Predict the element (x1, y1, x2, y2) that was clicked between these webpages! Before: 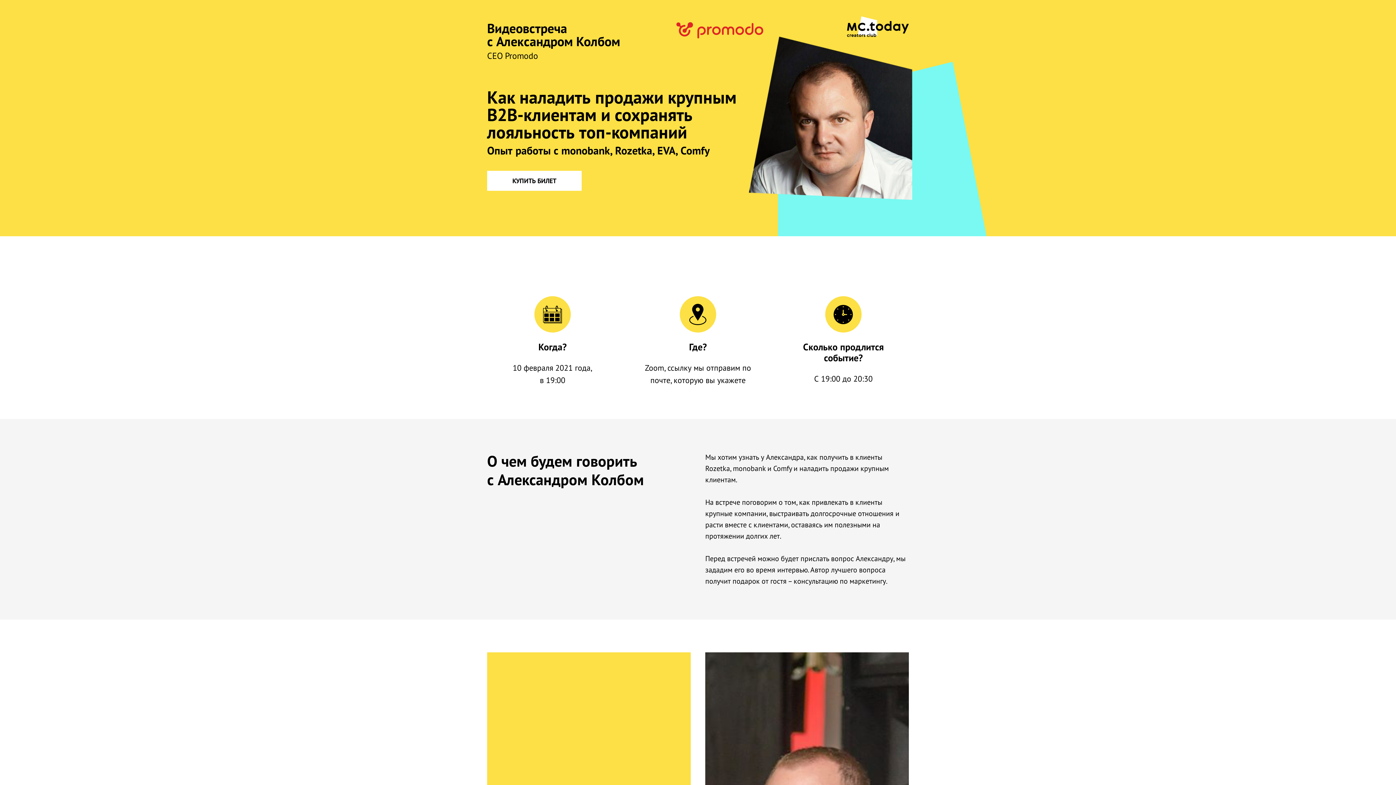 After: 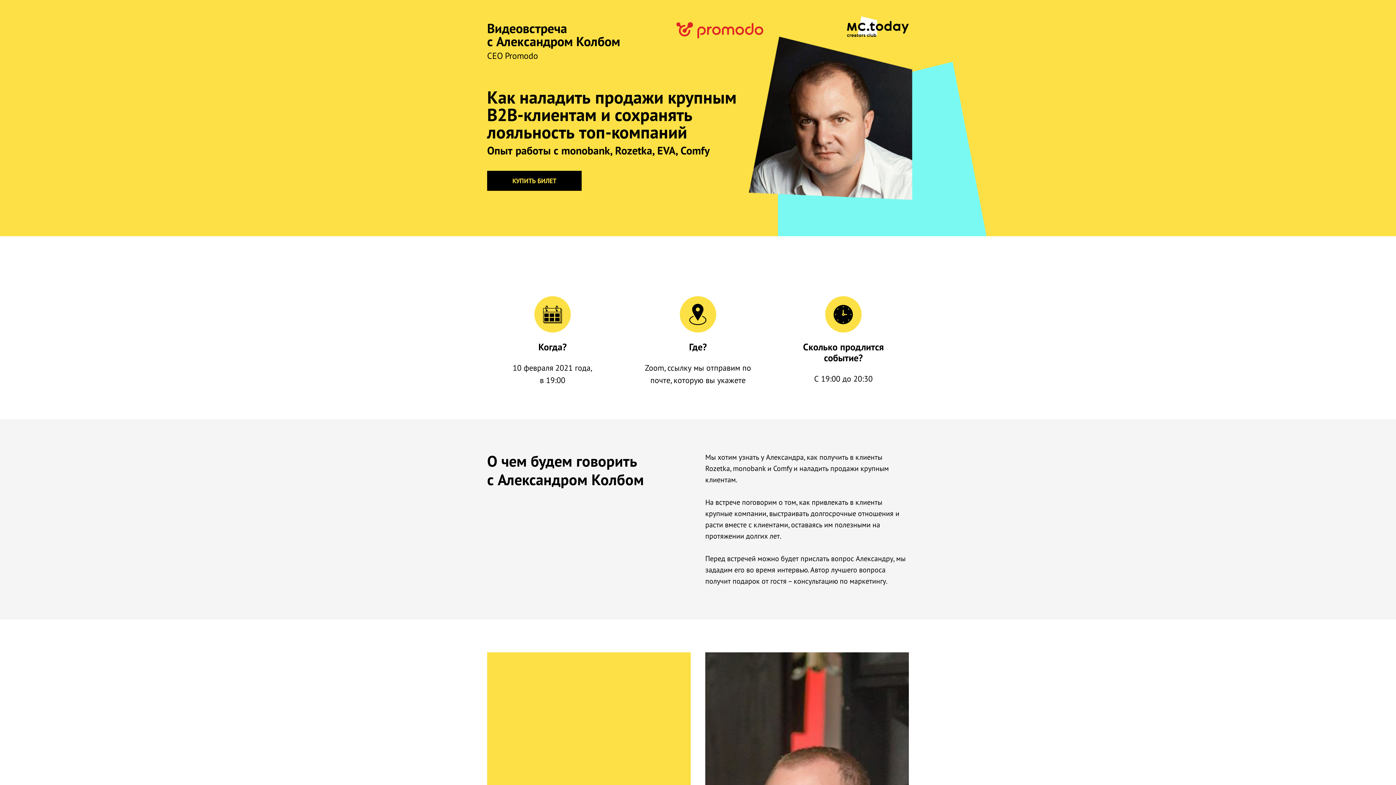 Action: bbox: (487, 170, 581, 190) label: КУПИТЬ БИЛЕТ